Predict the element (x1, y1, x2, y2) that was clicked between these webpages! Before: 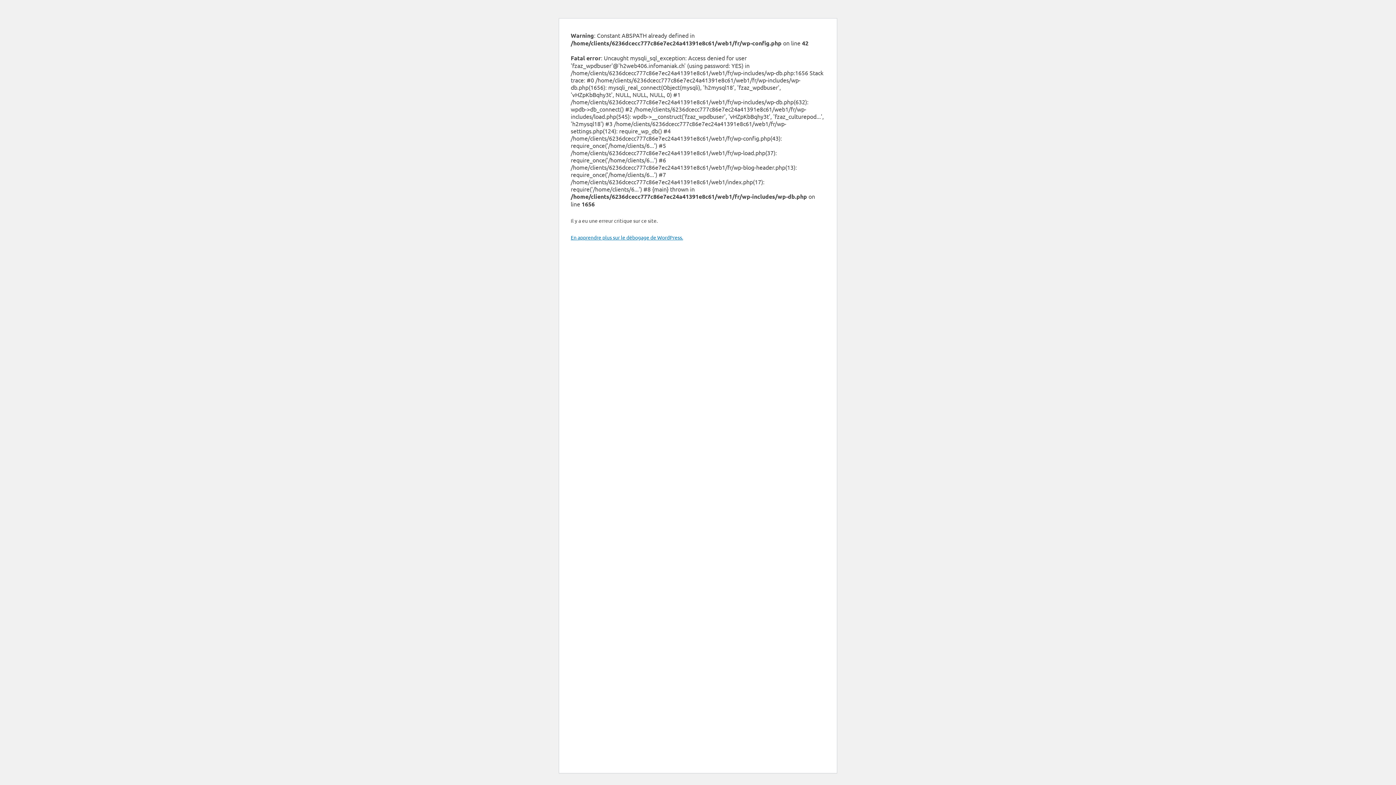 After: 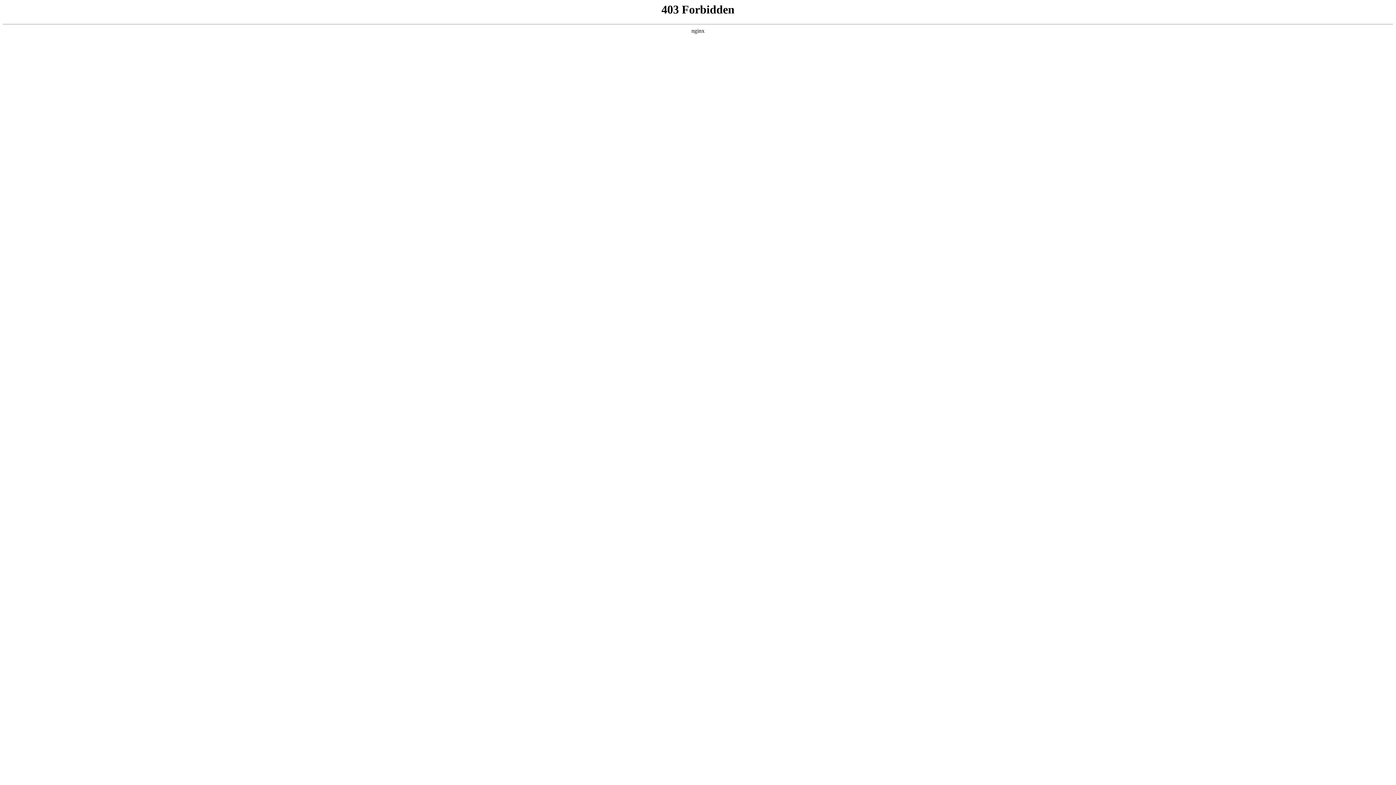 Action: label: En apprendre plus sur le débogage de WordPress. bbox: (570, 234, 683, 240)